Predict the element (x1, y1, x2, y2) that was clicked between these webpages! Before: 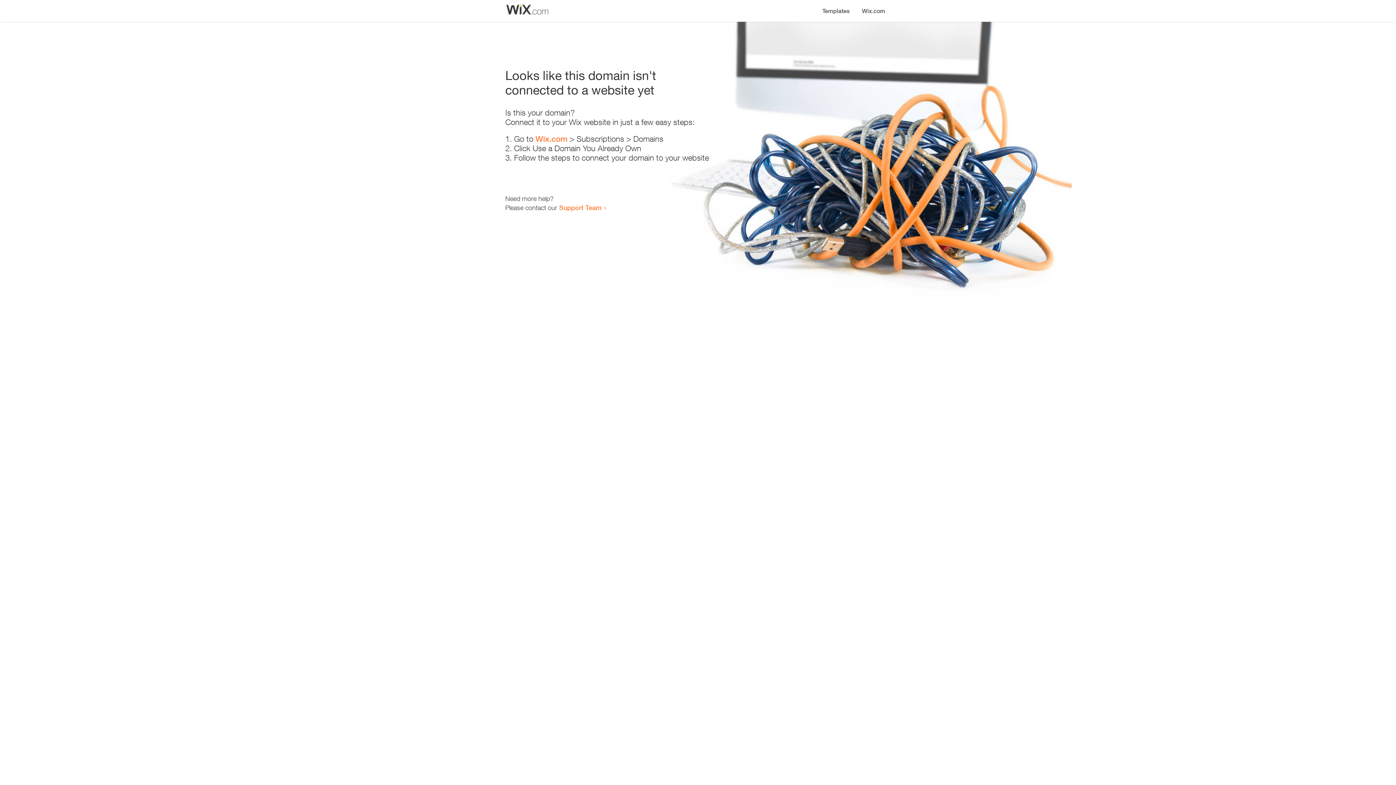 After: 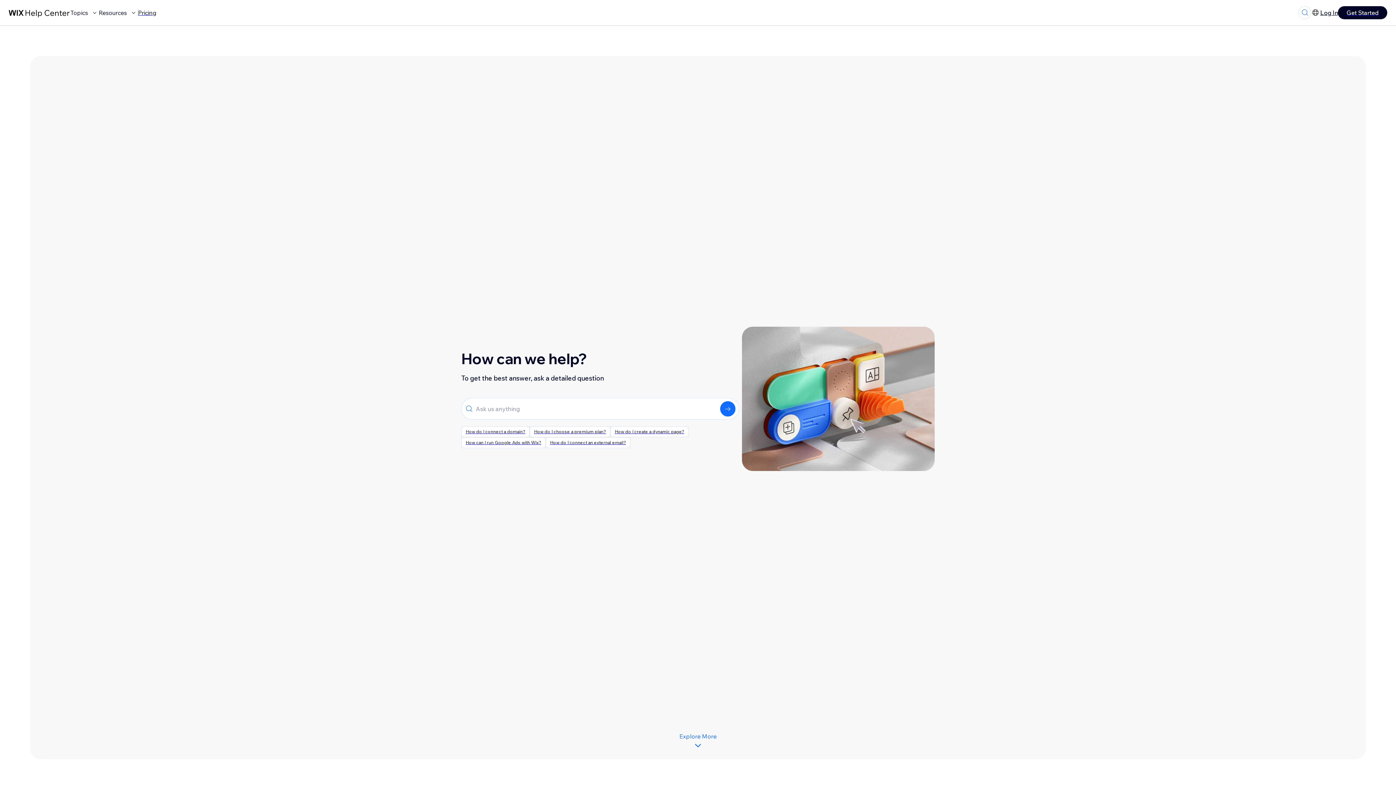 Action: label: Support Team bbox: (559, 203, 601, 211)